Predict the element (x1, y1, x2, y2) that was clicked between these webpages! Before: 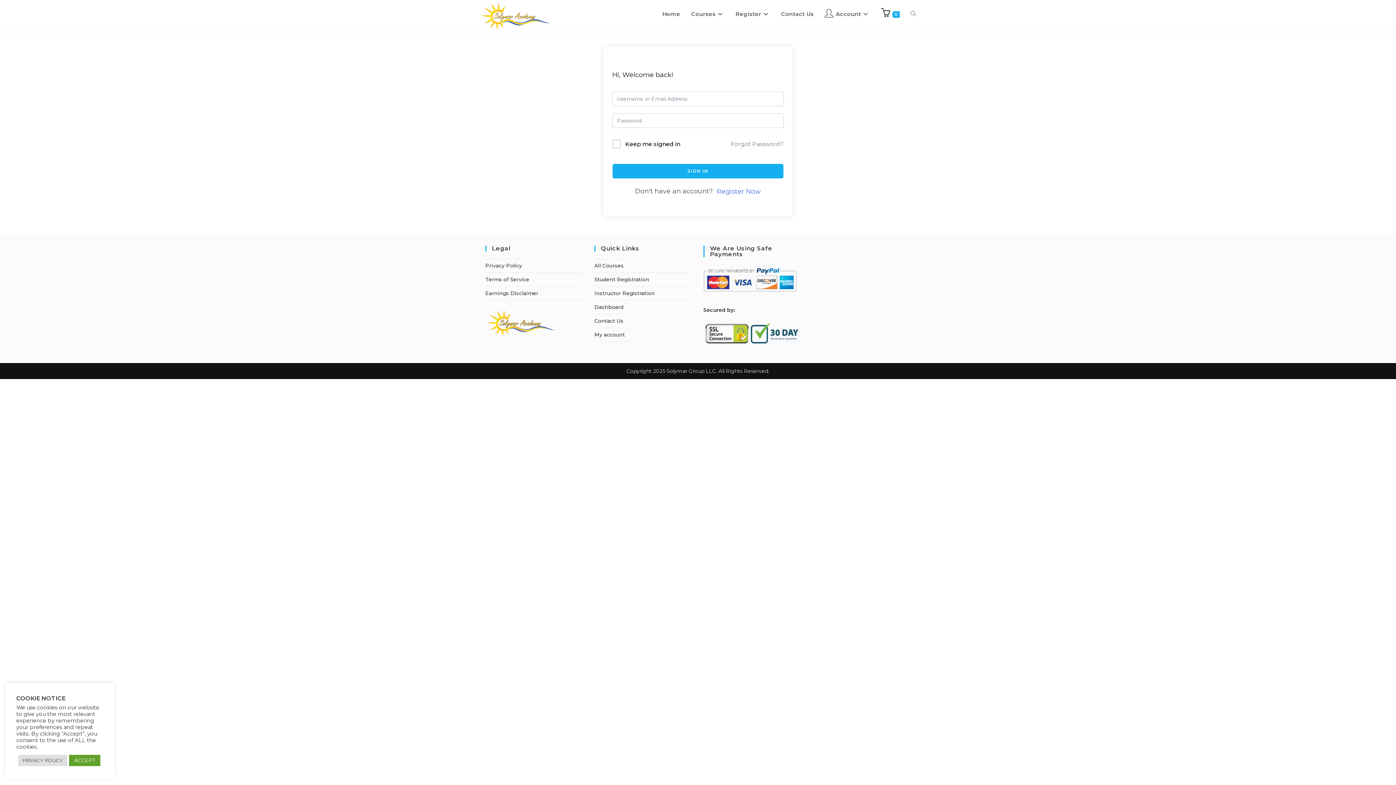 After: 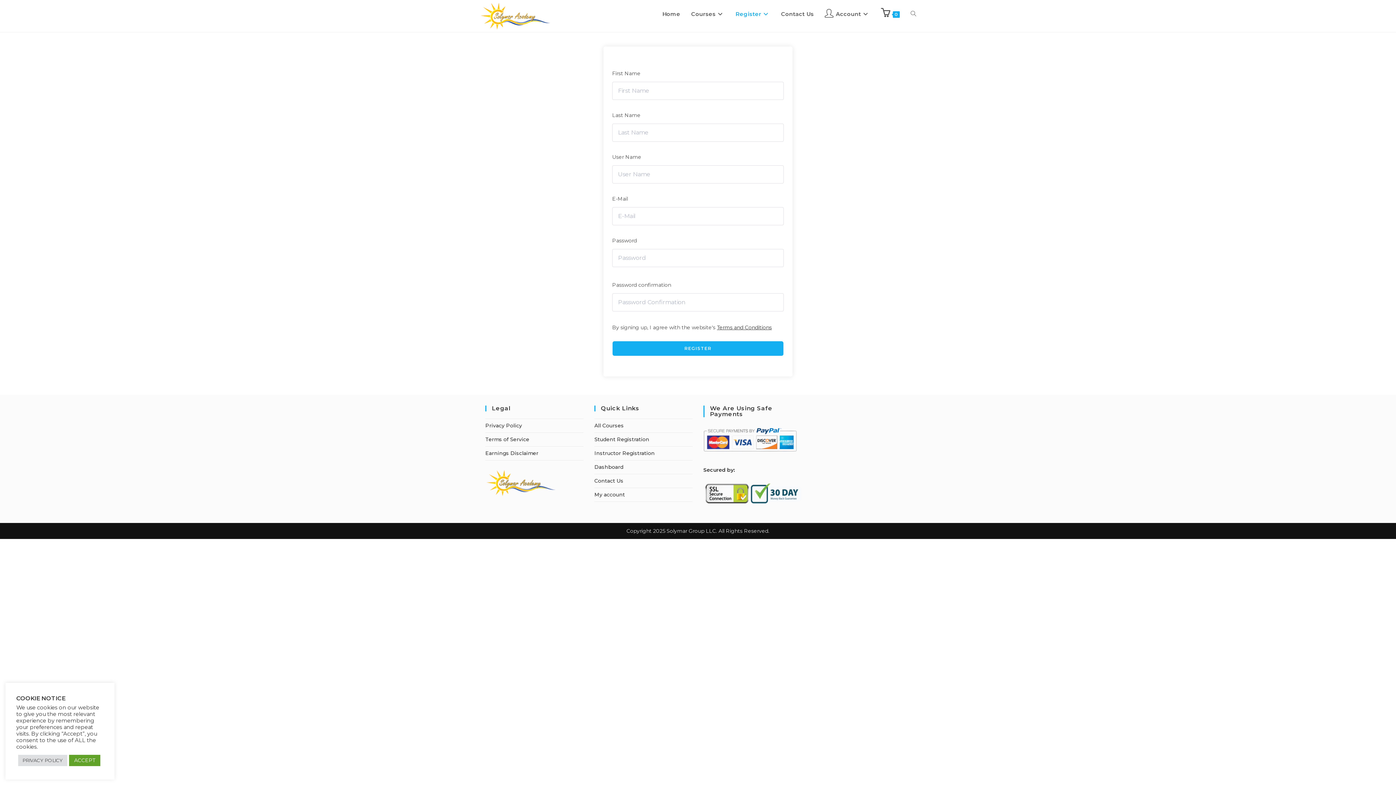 Action: bbox: (716, 187, 761, 196) label: Register Now